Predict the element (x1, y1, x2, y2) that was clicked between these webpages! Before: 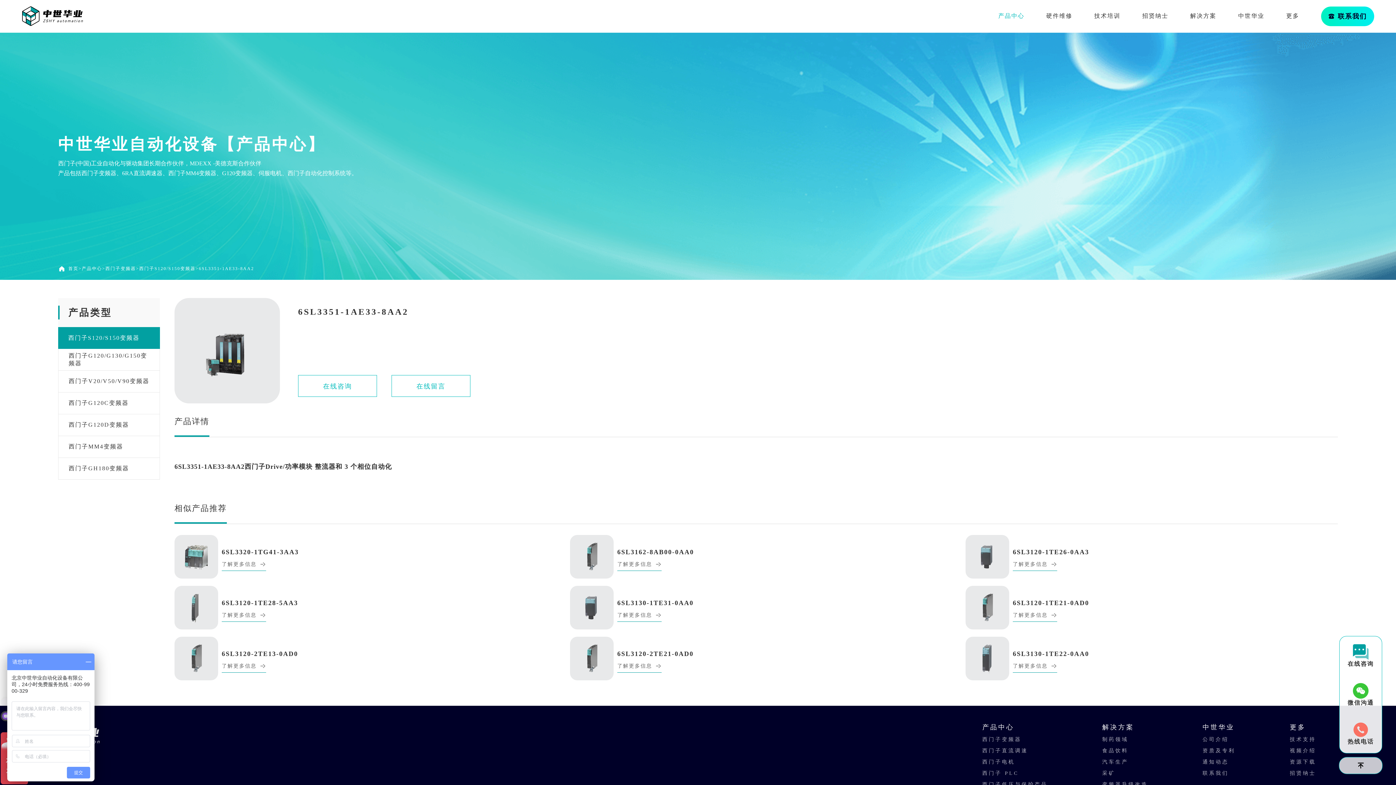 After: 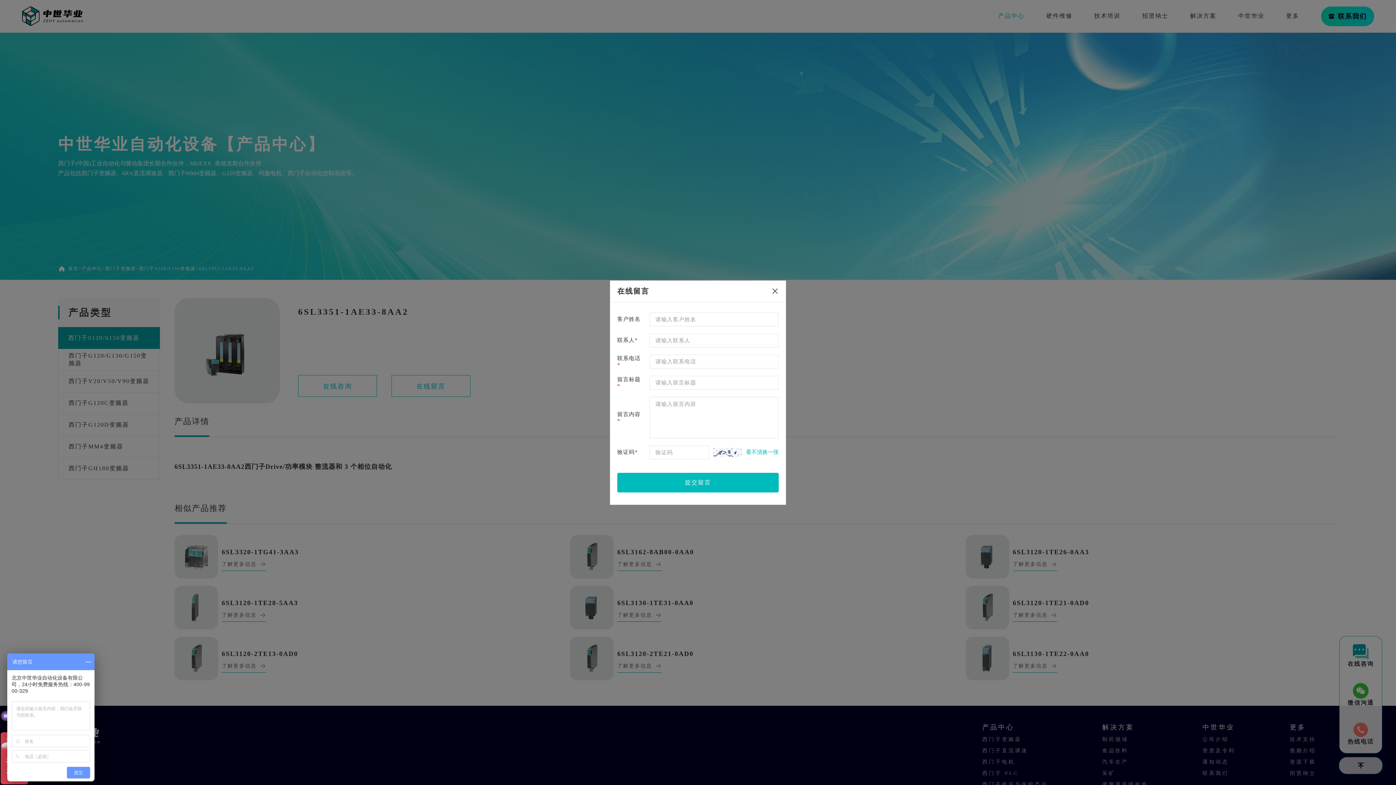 Action: bbox: (391, 375, 470, 397) label: 在线留言